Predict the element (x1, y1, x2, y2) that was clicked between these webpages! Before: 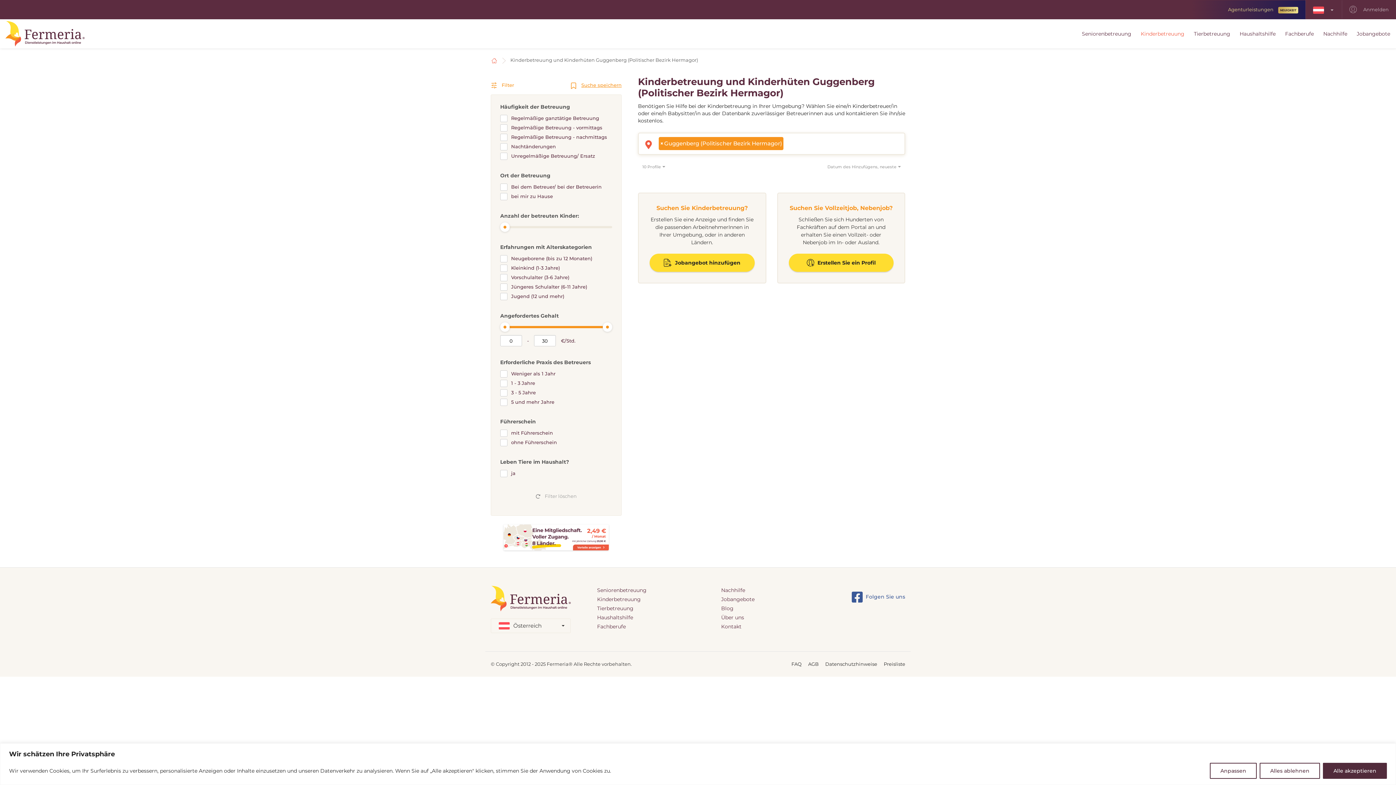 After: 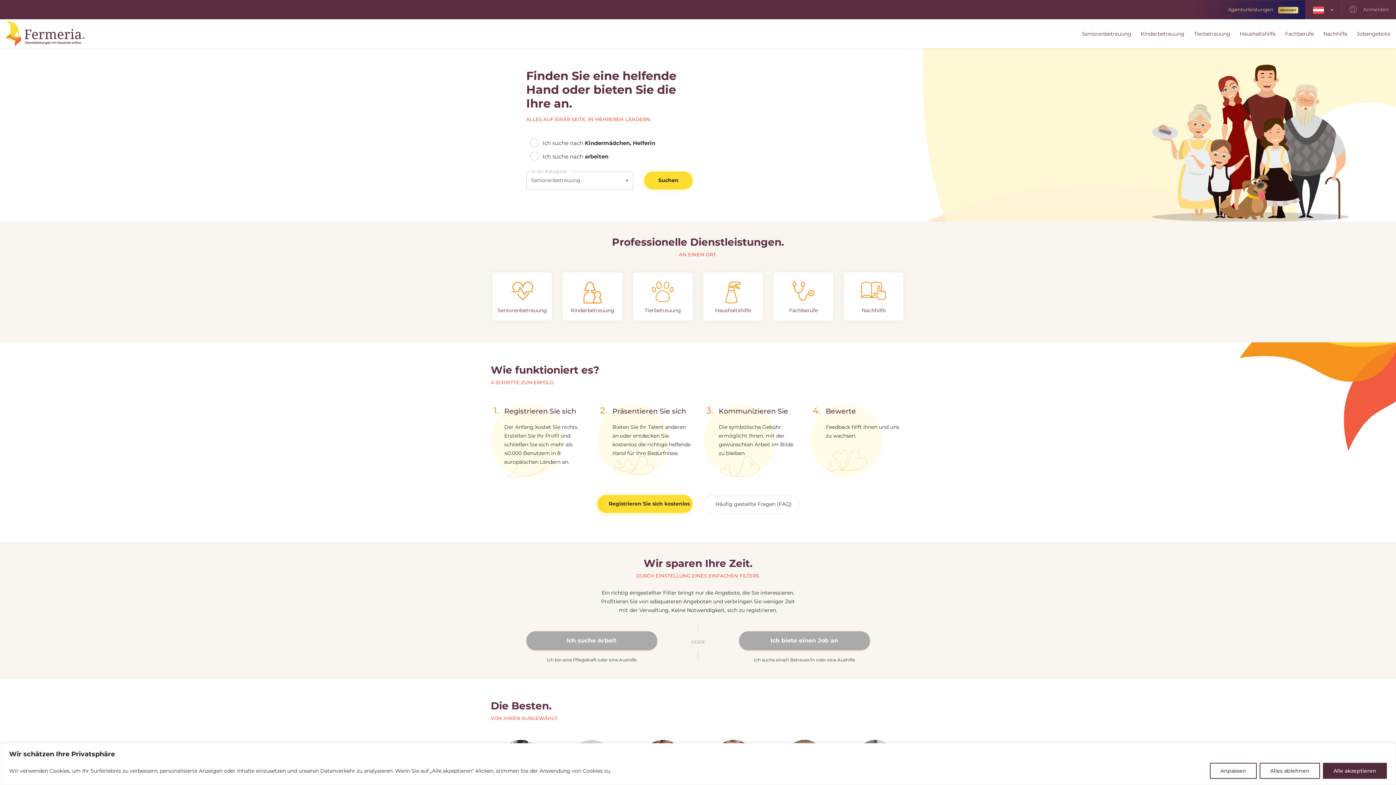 Action: bbox: (5, 29, 84, 36)